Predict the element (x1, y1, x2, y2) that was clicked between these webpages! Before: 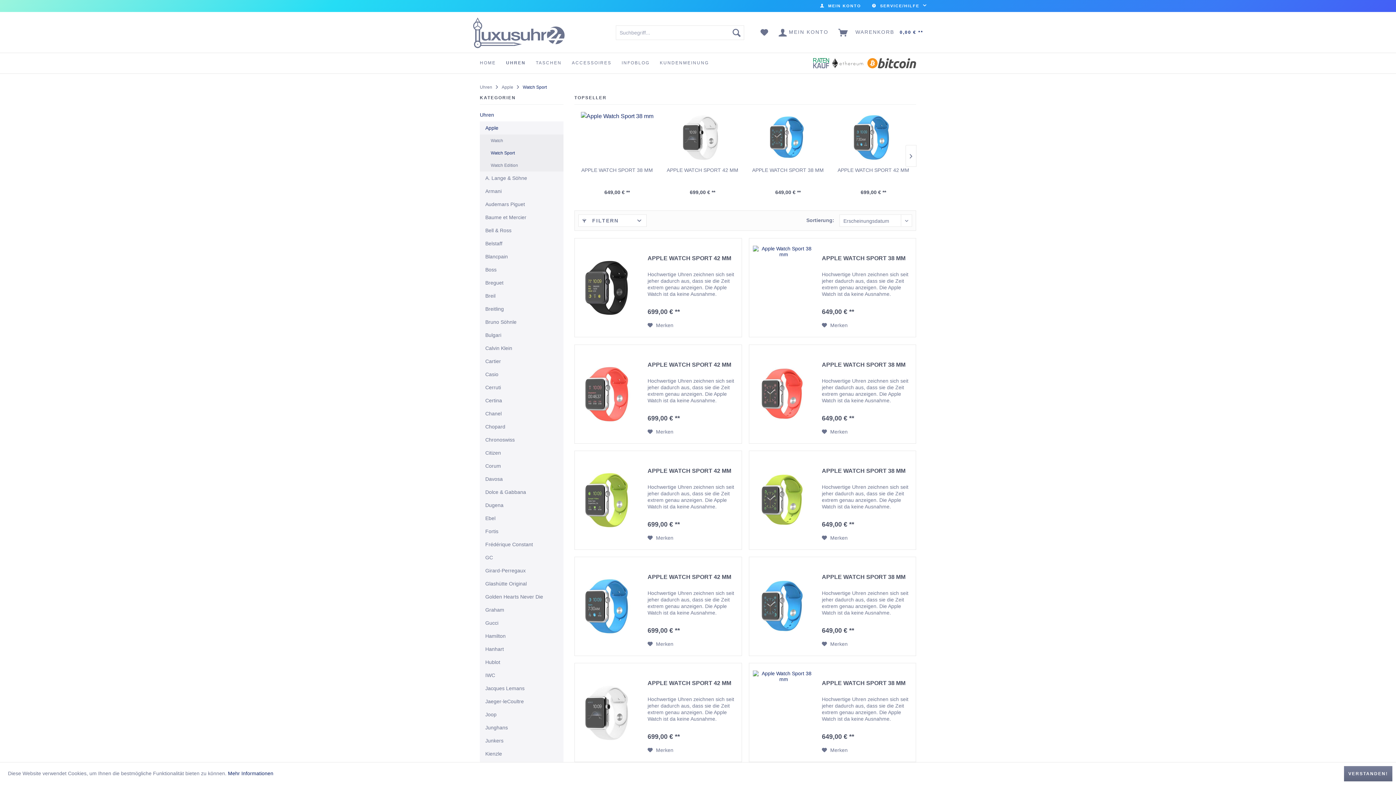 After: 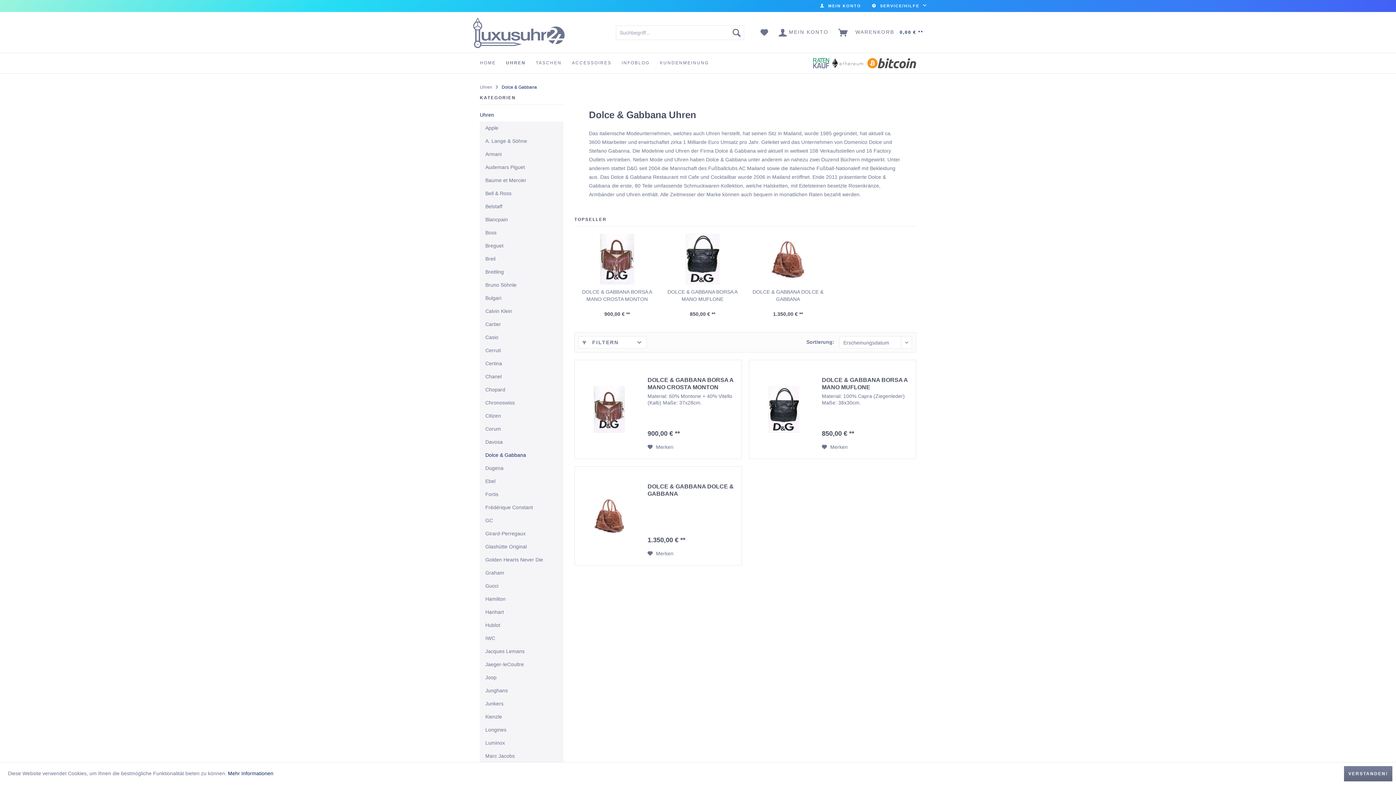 Action: bbox: (480, 485, 563, 498) label: Dolce & Gabbana